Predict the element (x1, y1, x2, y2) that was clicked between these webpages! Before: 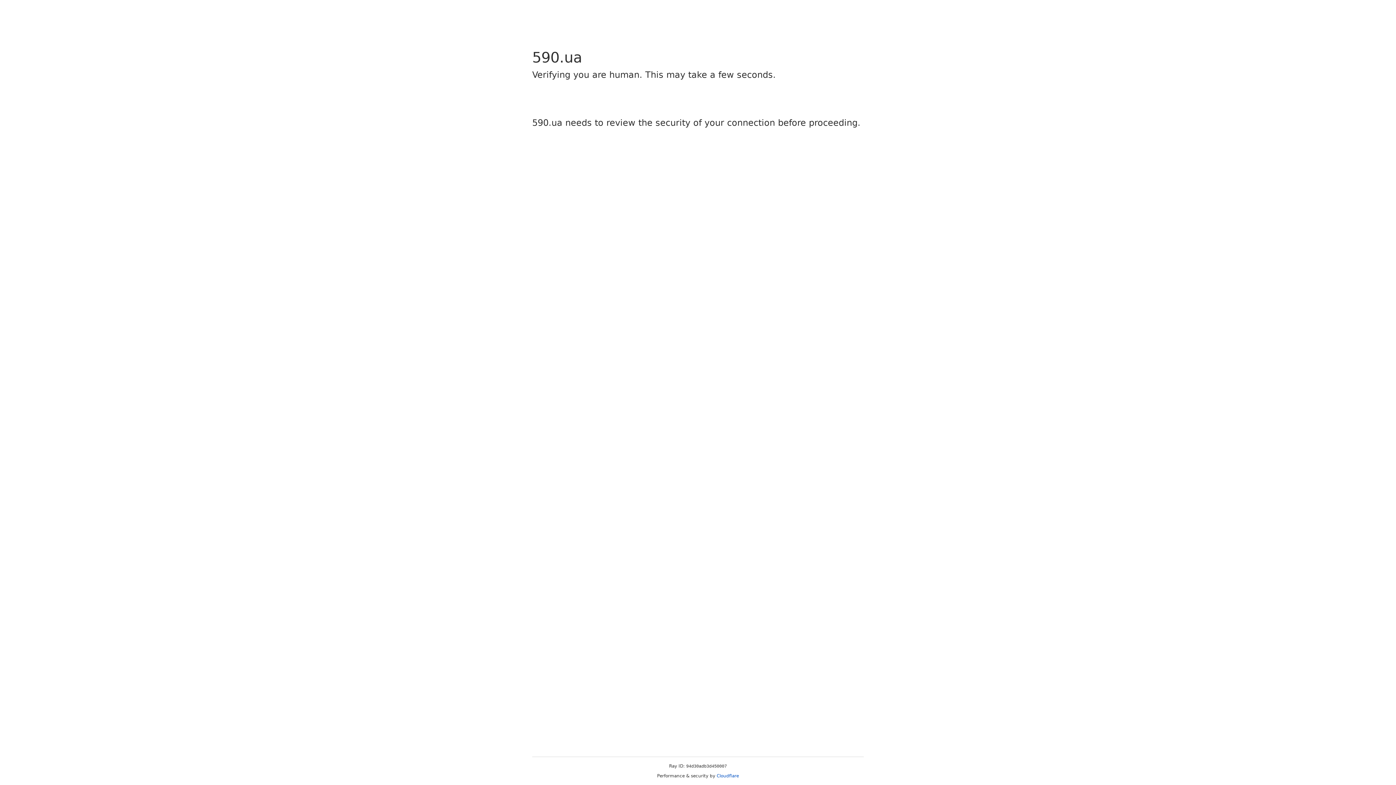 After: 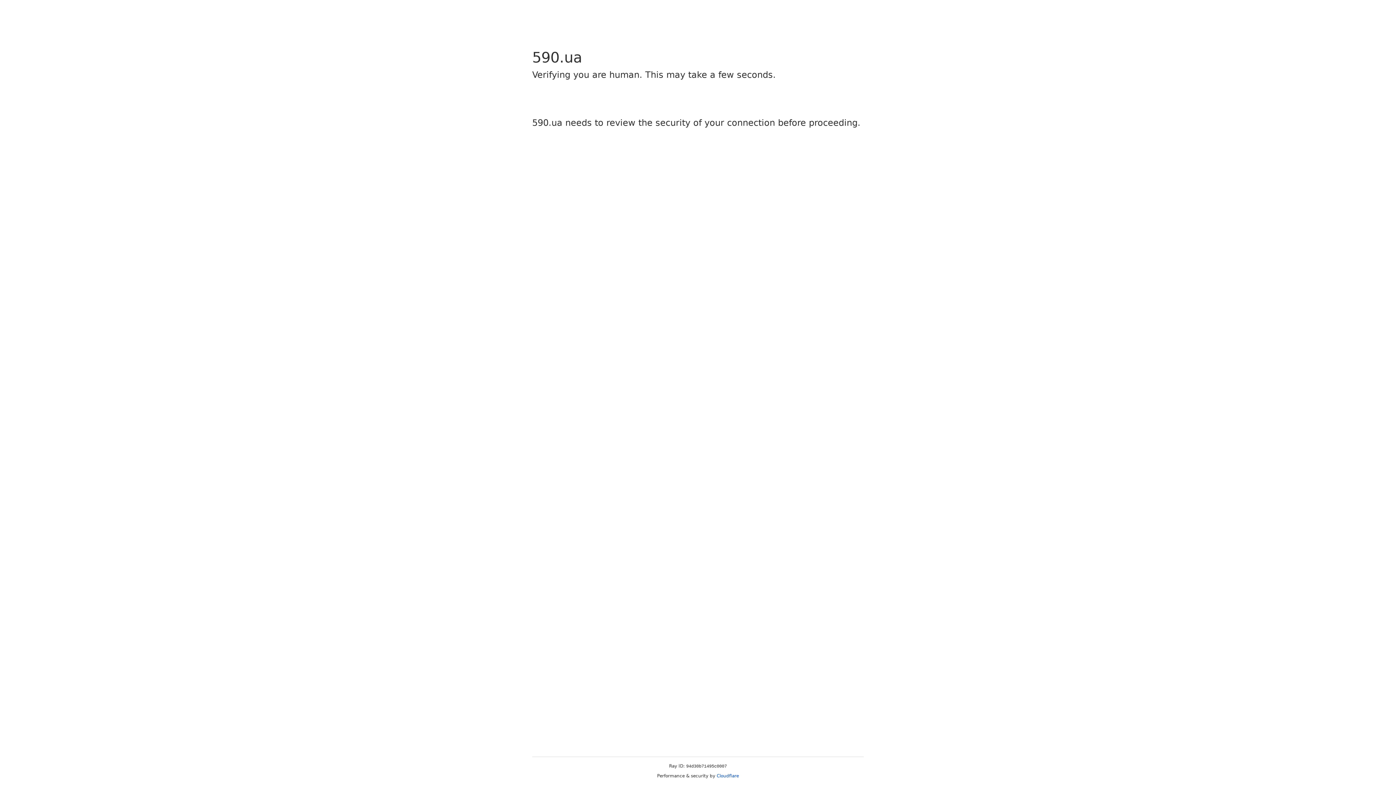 Action: label: Cloudflare bbox: (716, 773, 739, 778)